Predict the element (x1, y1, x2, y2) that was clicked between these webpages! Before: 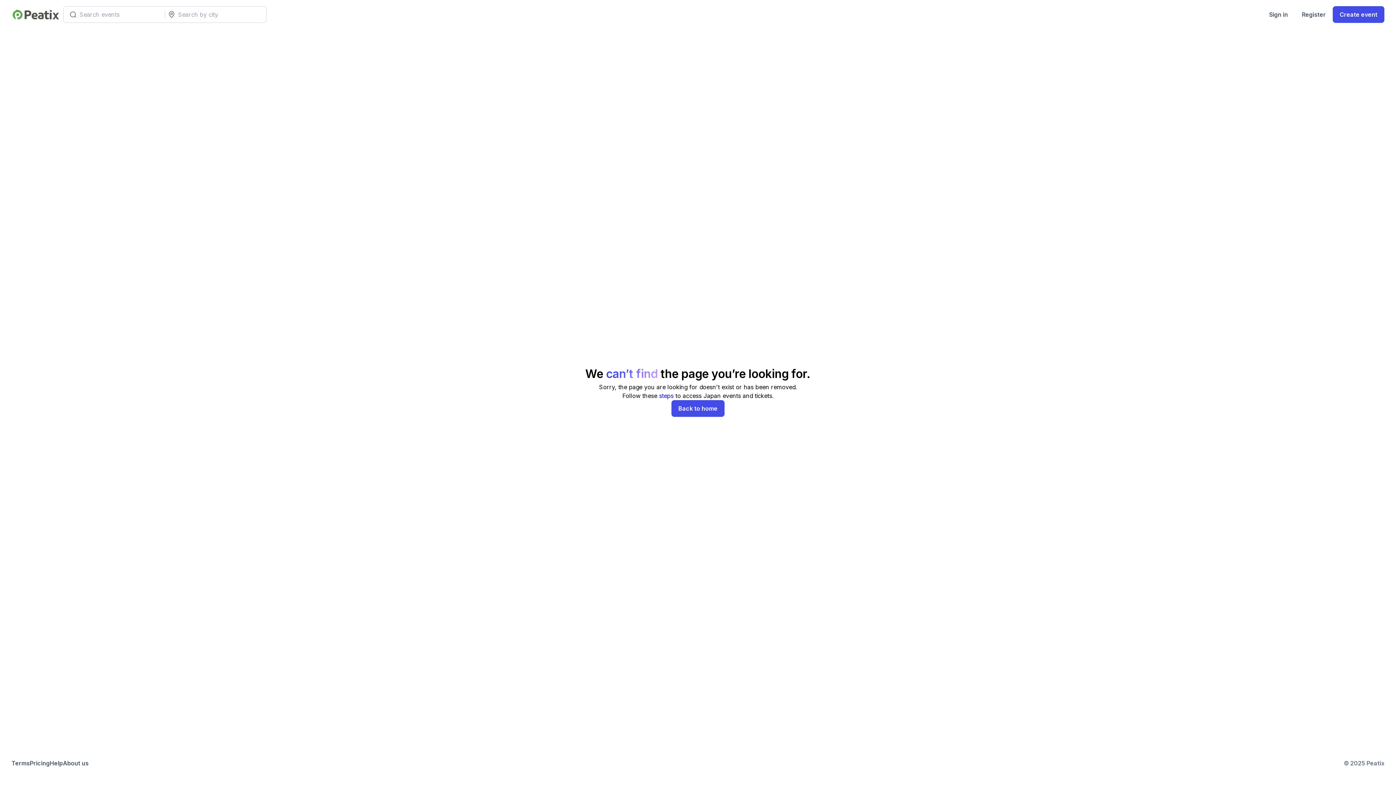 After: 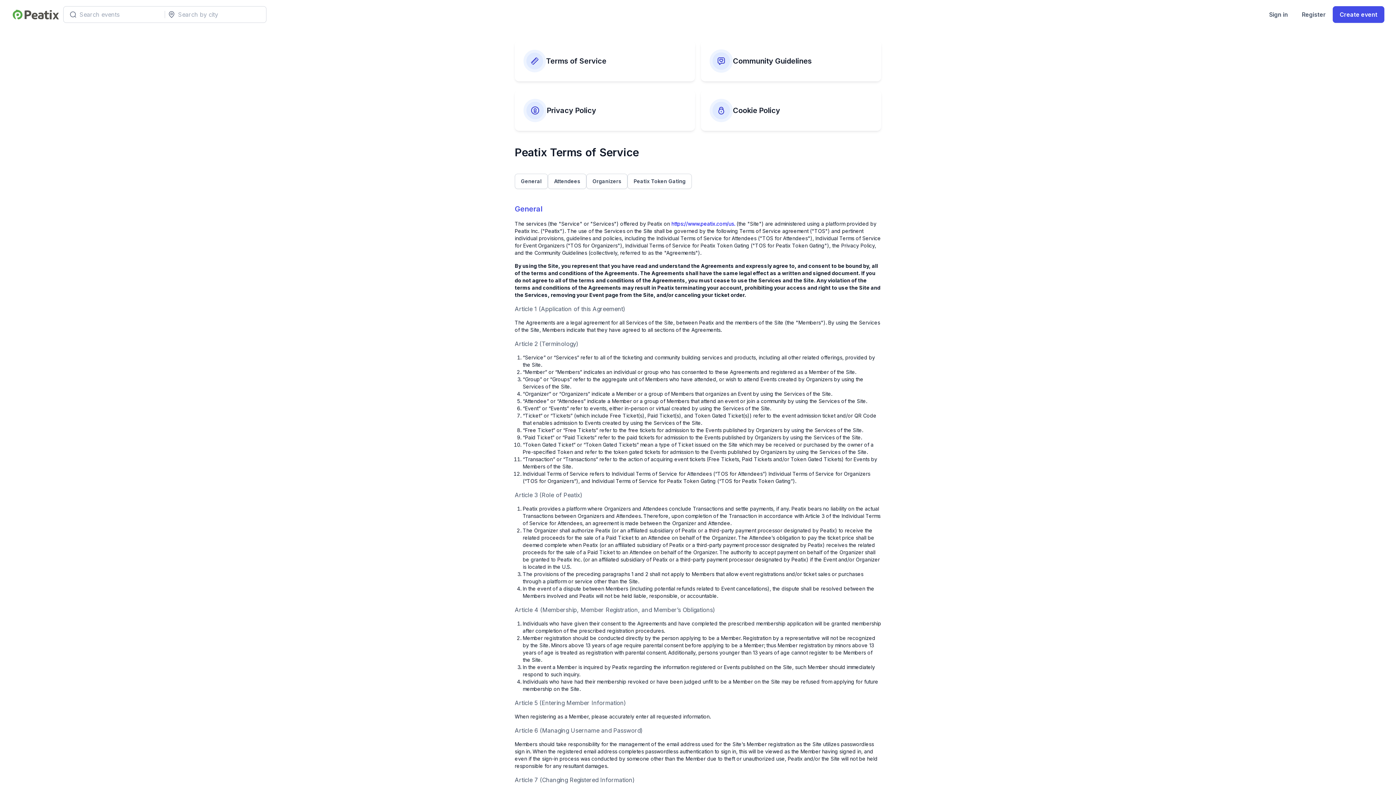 Action: bbox: (11, 759, 29, 768) label: Terms